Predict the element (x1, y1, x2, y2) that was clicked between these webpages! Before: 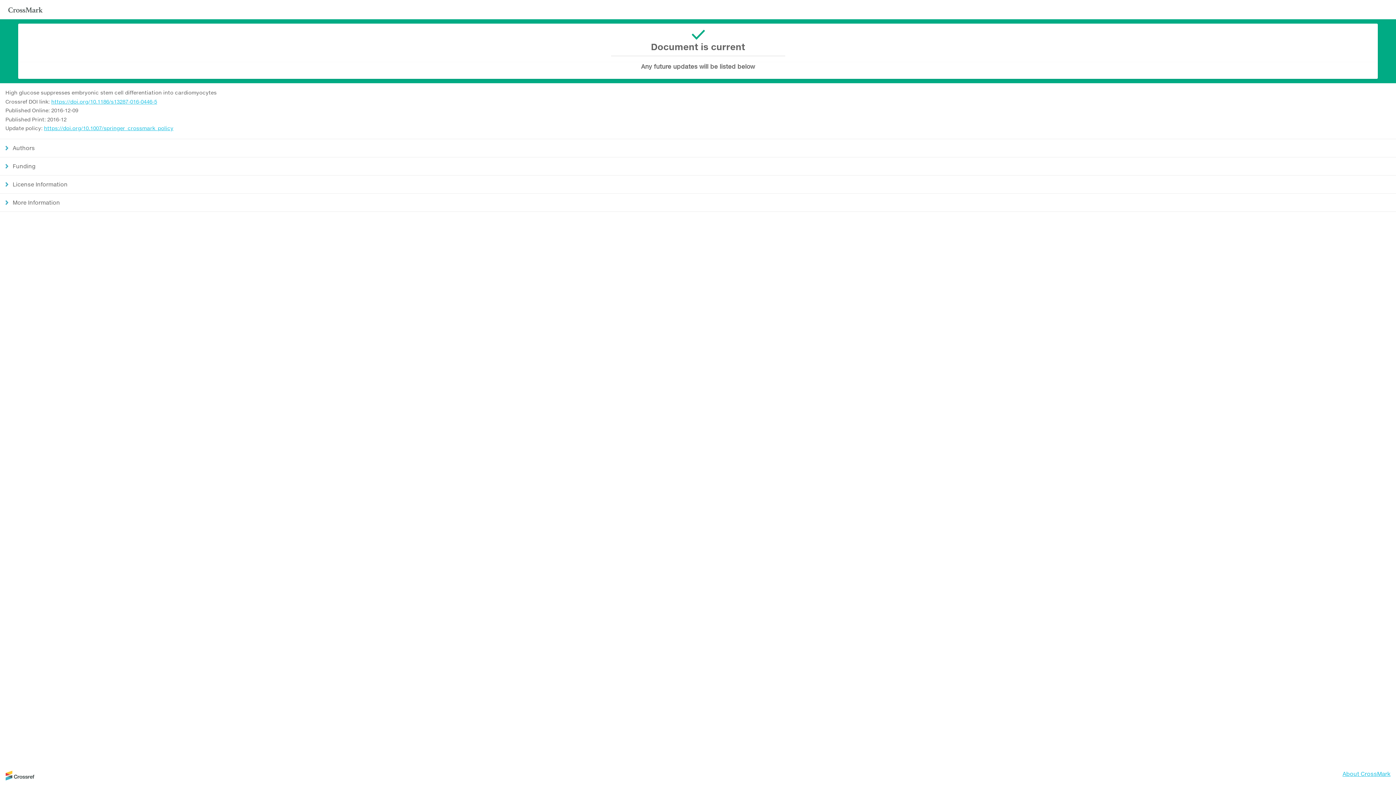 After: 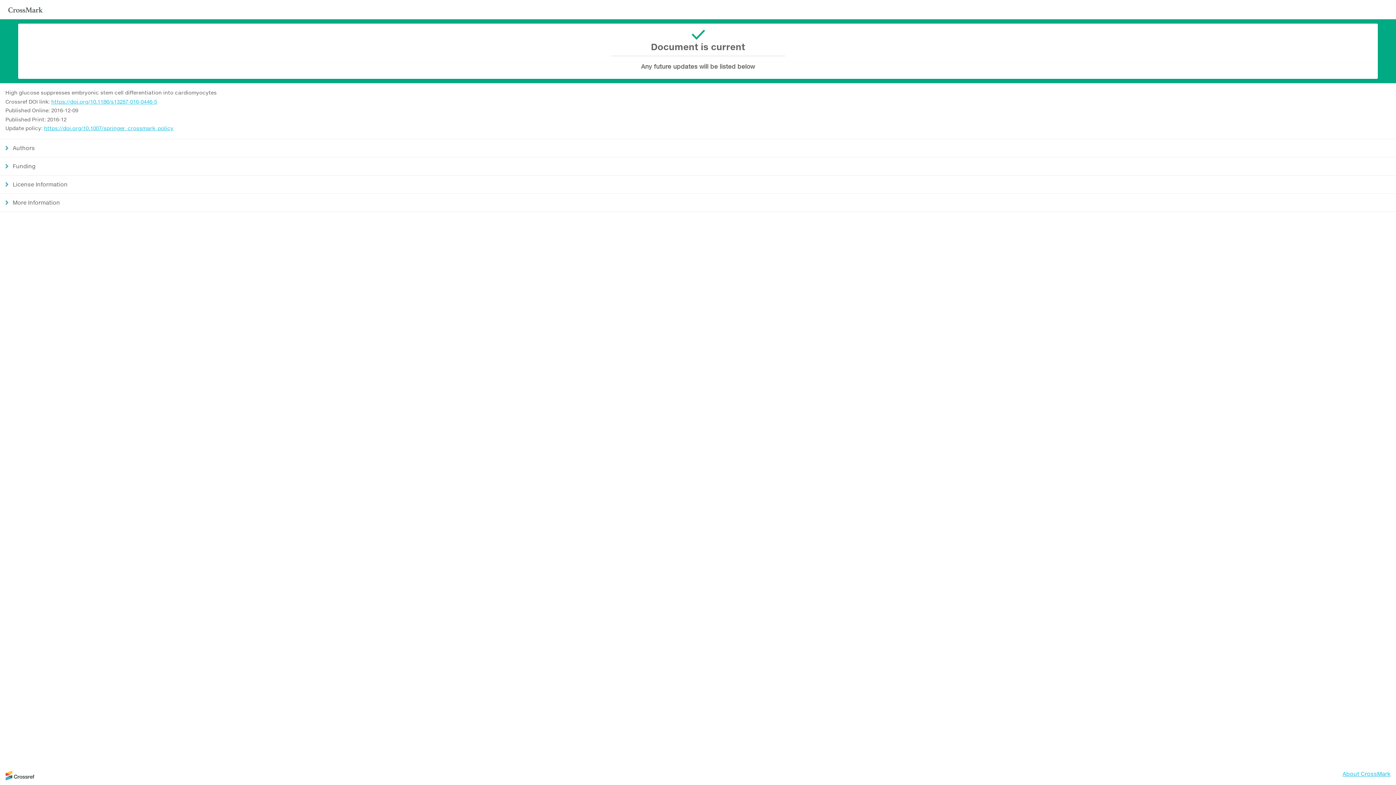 Action: bbox: (5, 775, 34, 782)